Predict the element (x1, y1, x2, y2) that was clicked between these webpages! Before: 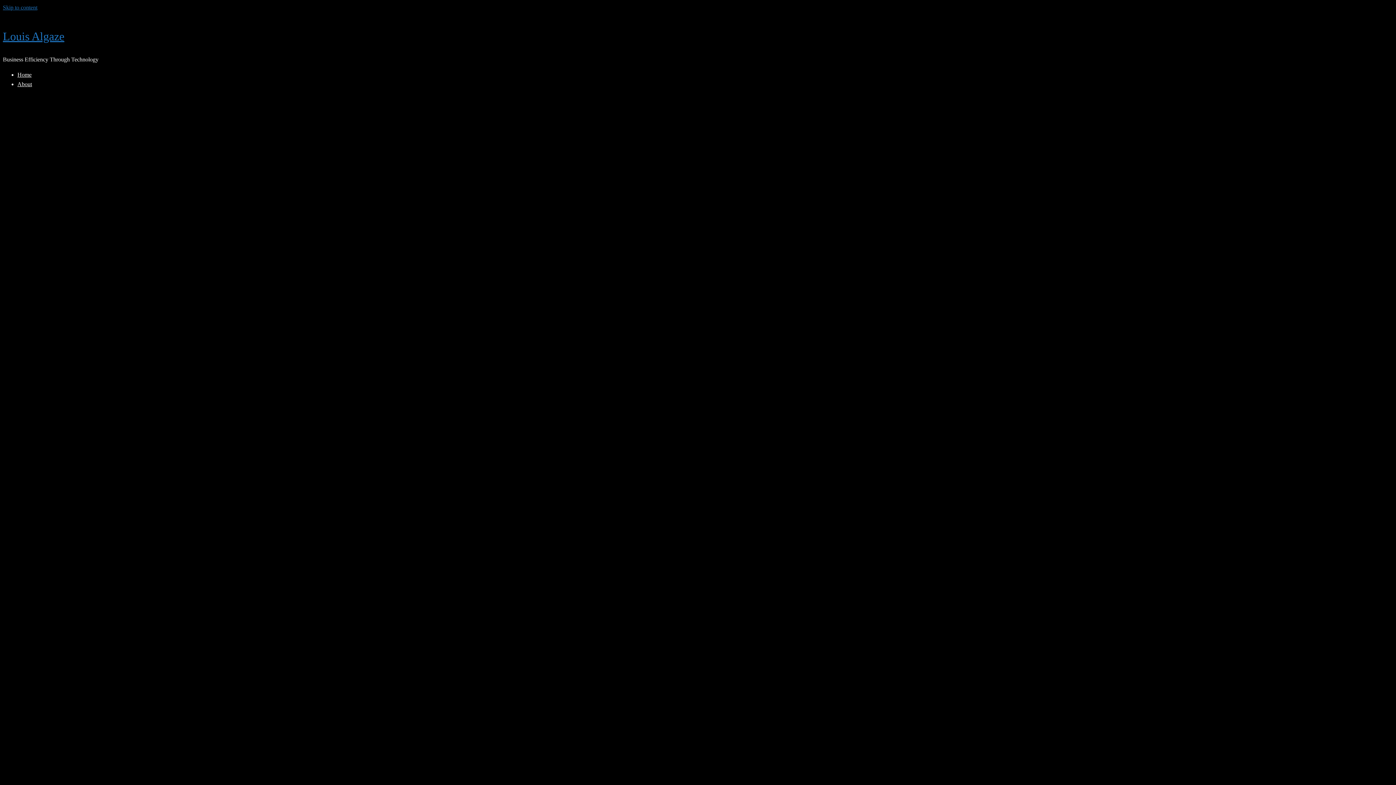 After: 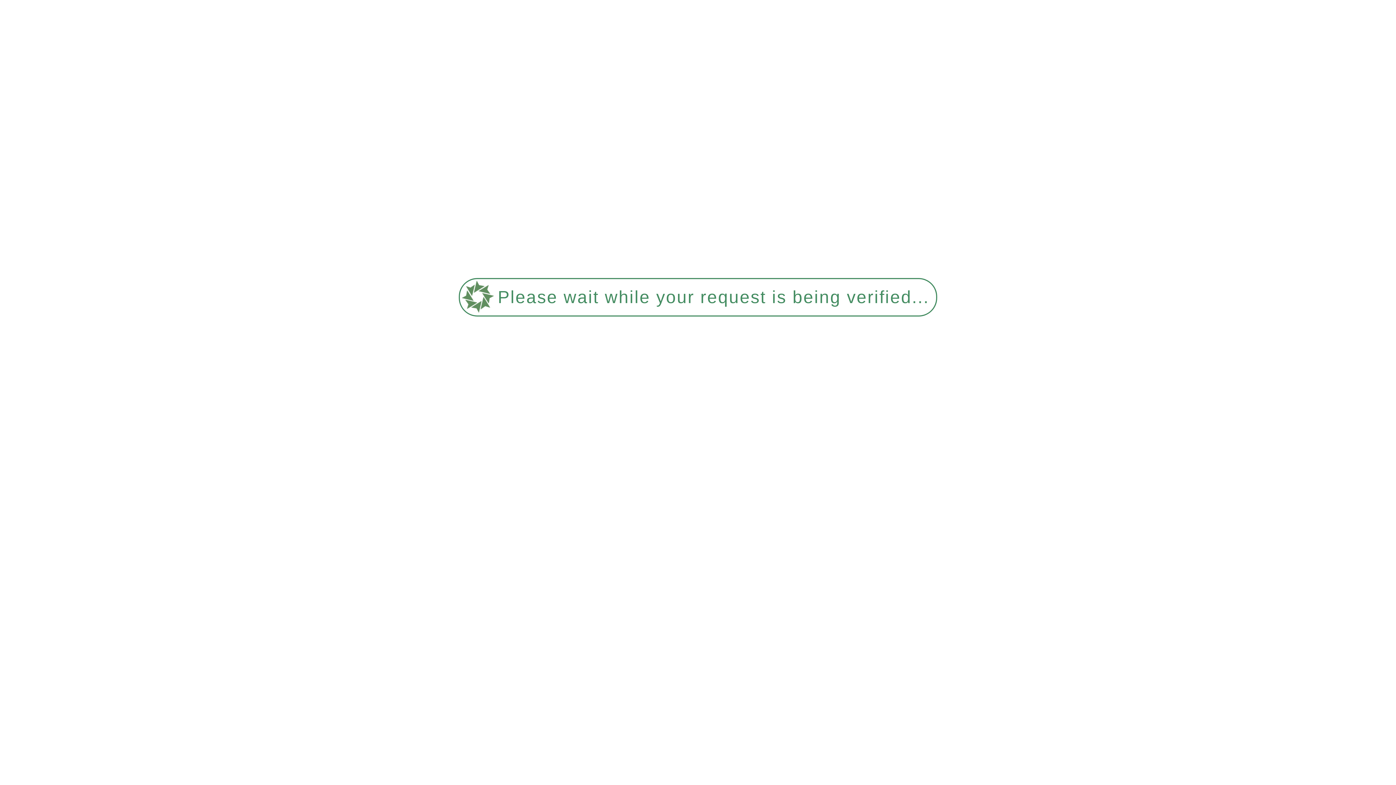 Action: bbox: (17, 71, 31, 77) label: Home